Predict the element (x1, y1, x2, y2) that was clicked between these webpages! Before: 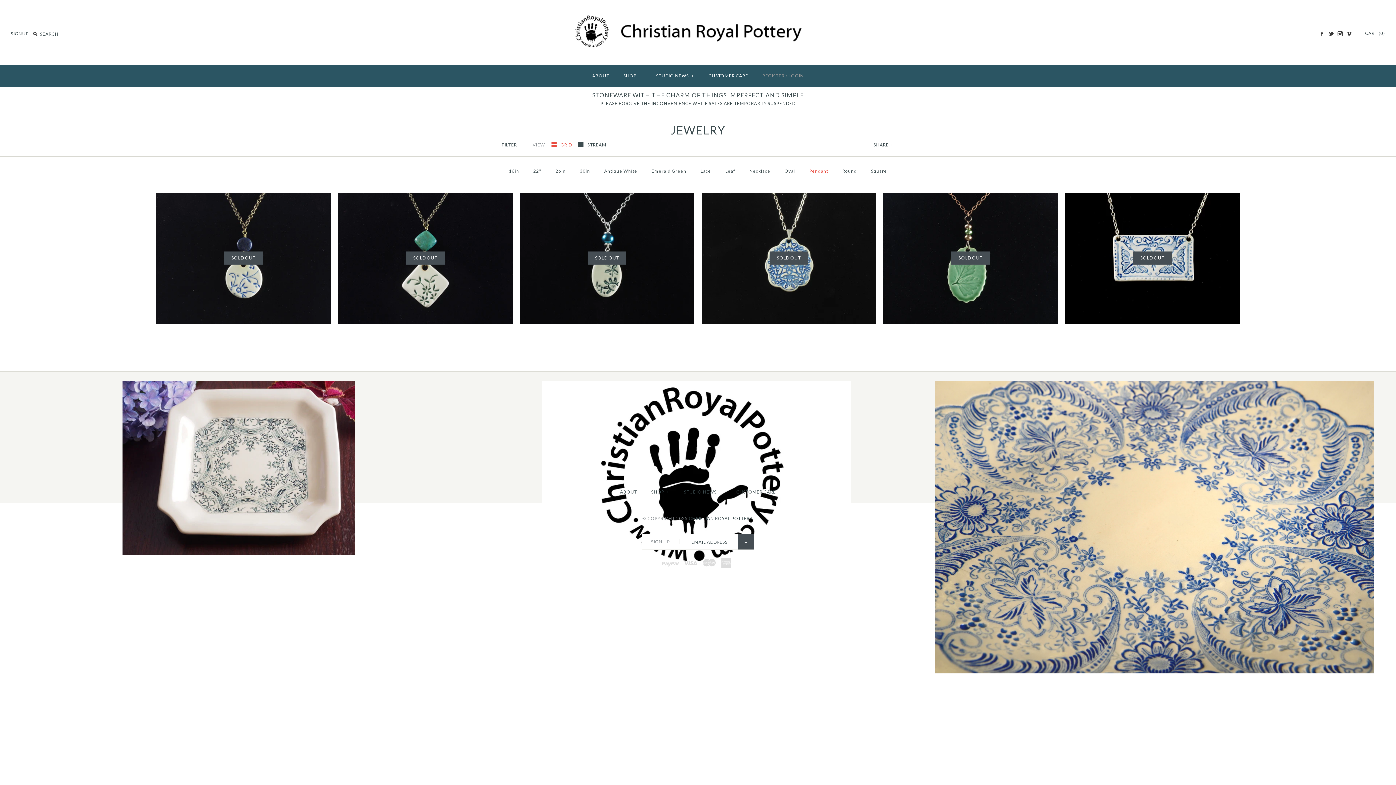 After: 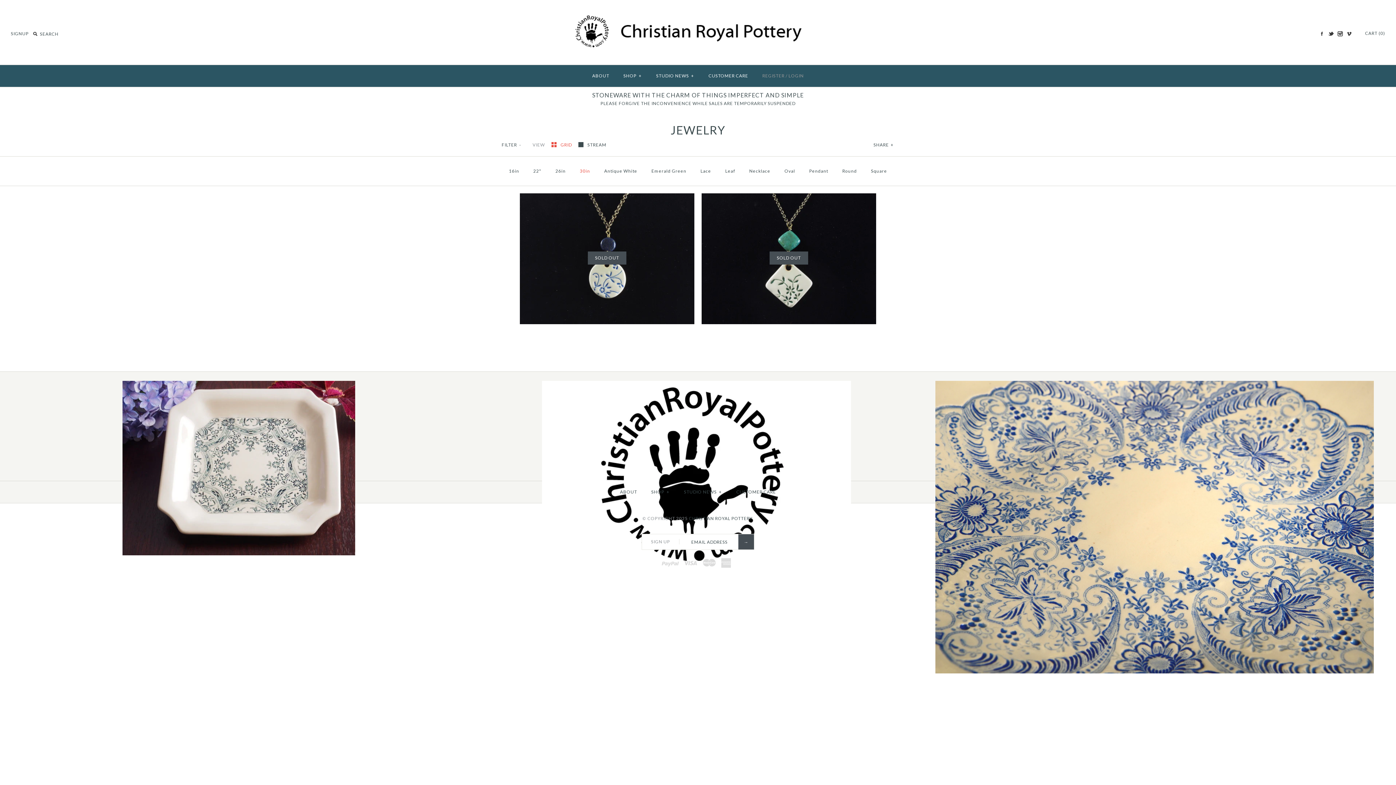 Action: bbox: (573, 162, 596, 180) label: 30in